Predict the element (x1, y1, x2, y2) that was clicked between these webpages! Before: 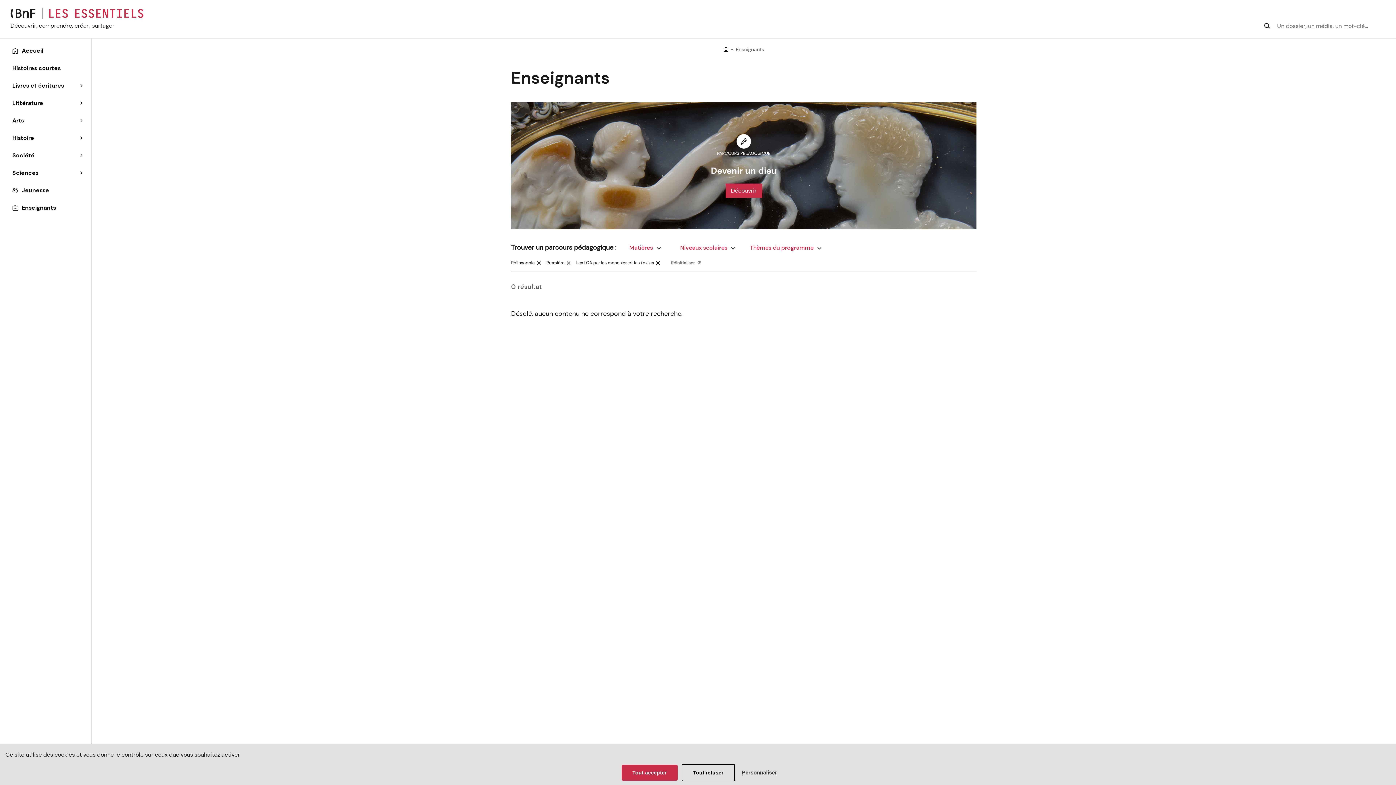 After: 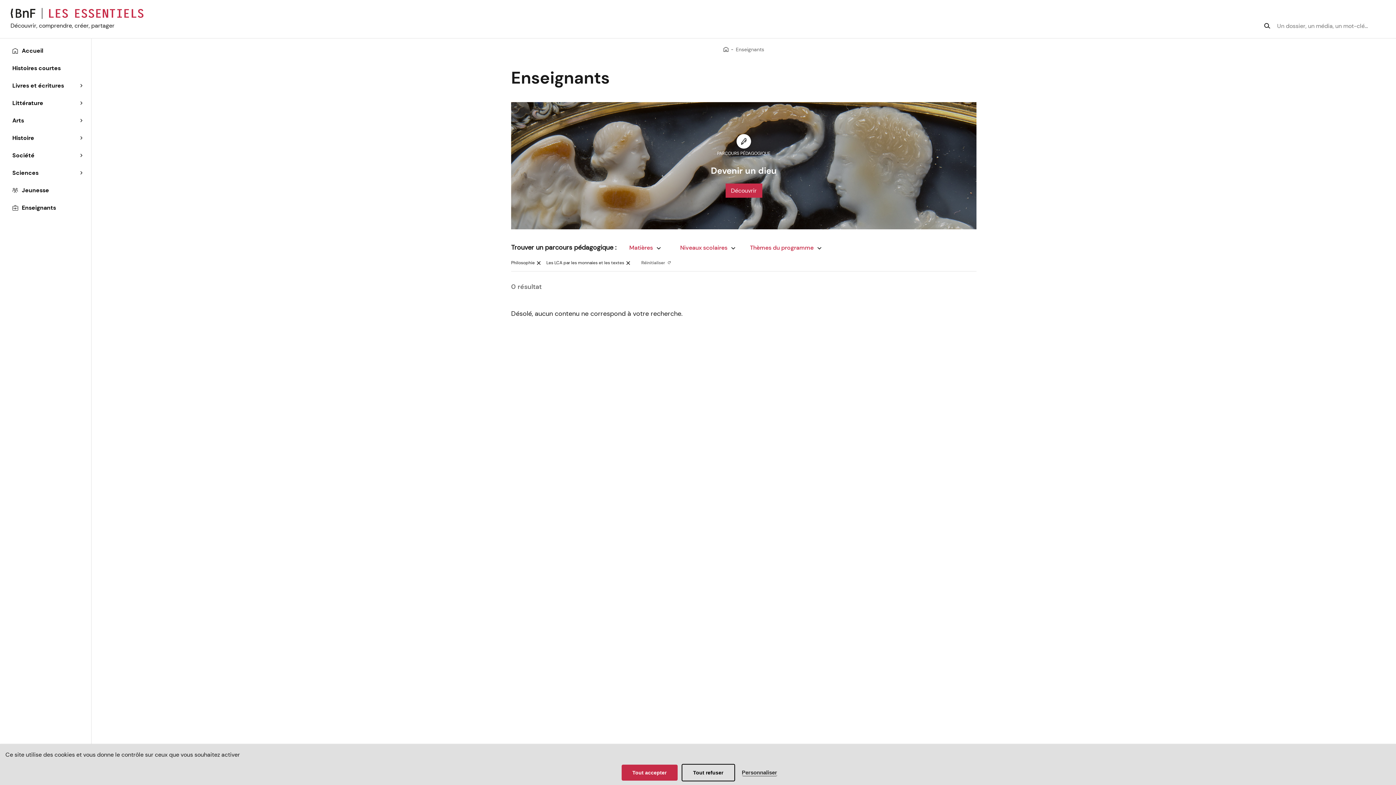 Action: bbox: (546, 260, 570, 265) label: Première